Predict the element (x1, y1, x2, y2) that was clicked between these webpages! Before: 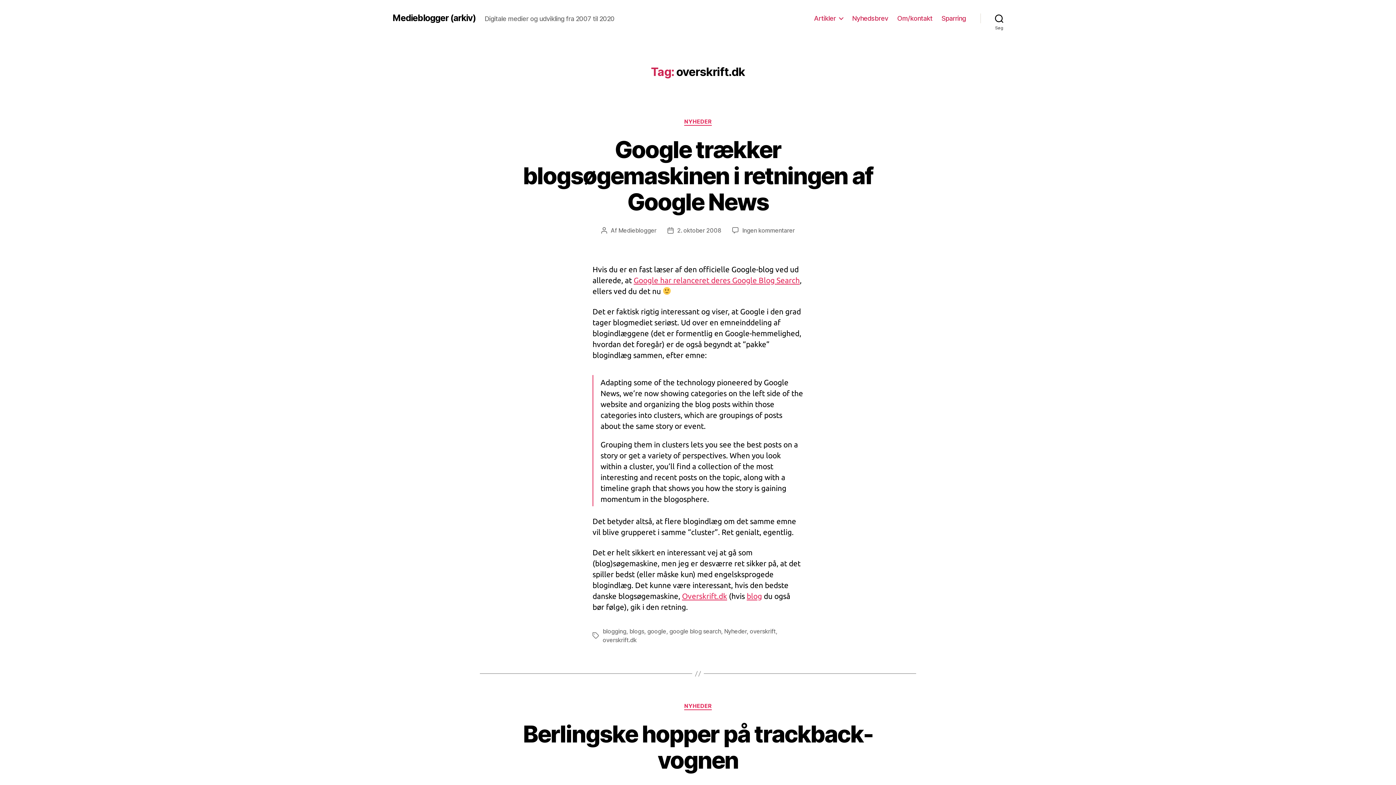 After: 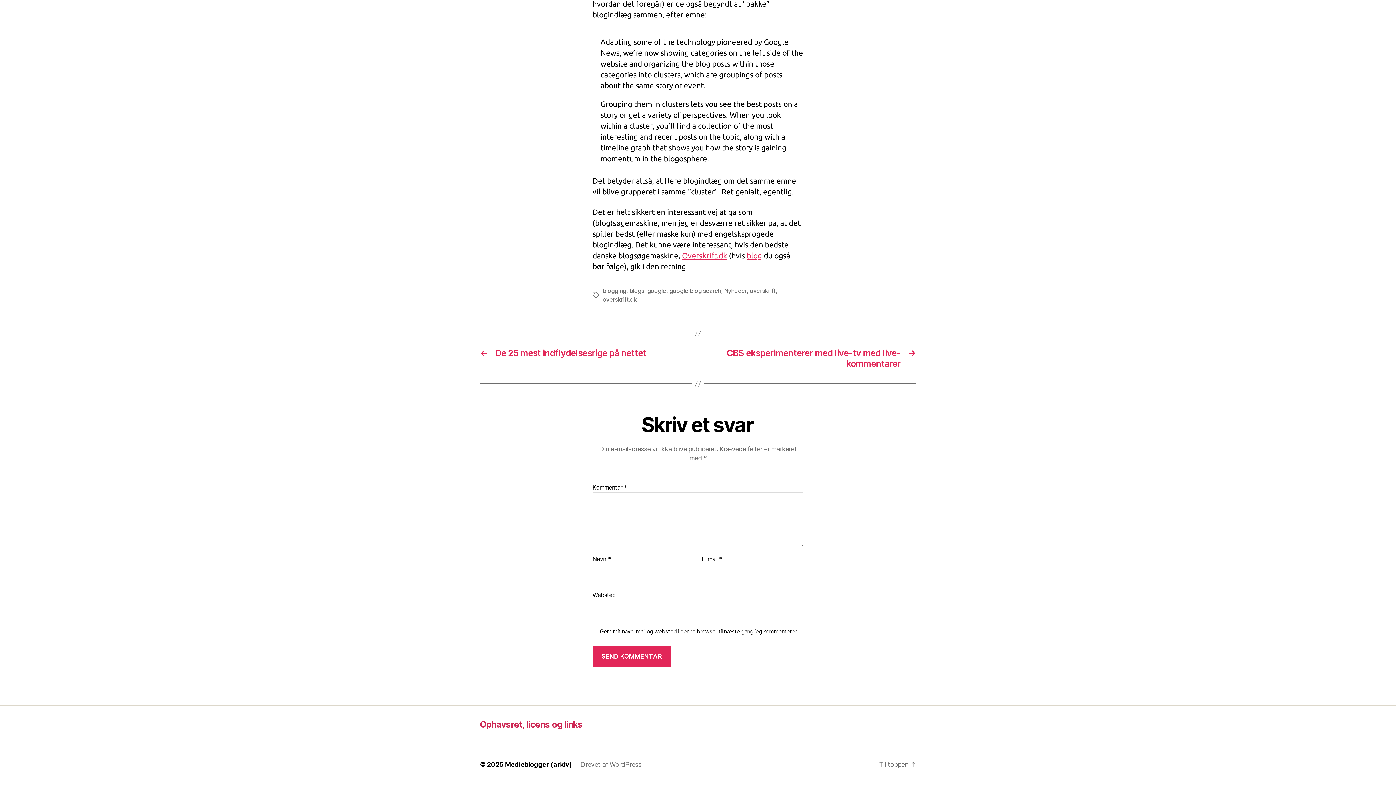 Action: label: Ingen kommentarer
til Google trækker blogsøgemaskinen i retningen af Google News bbox: (742, 226, 794, 234)